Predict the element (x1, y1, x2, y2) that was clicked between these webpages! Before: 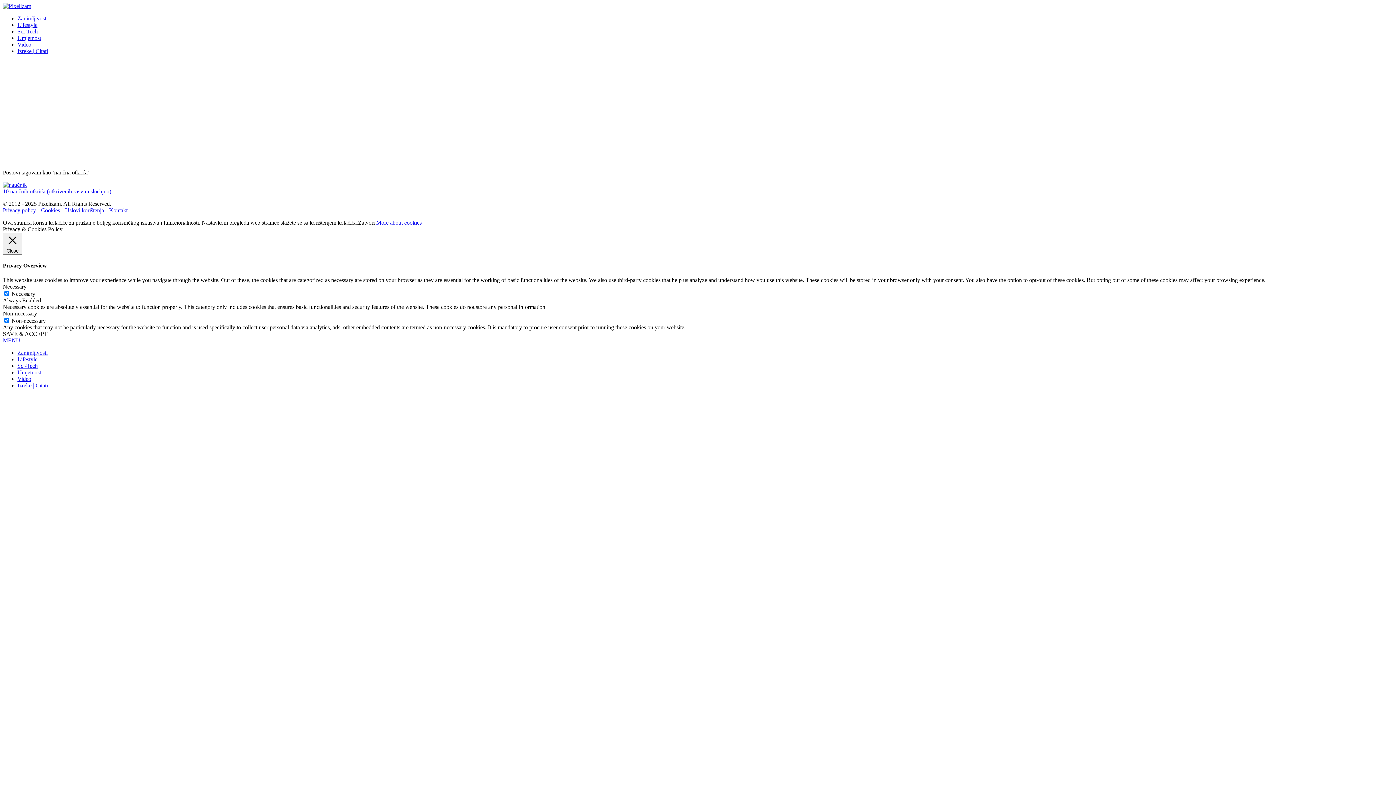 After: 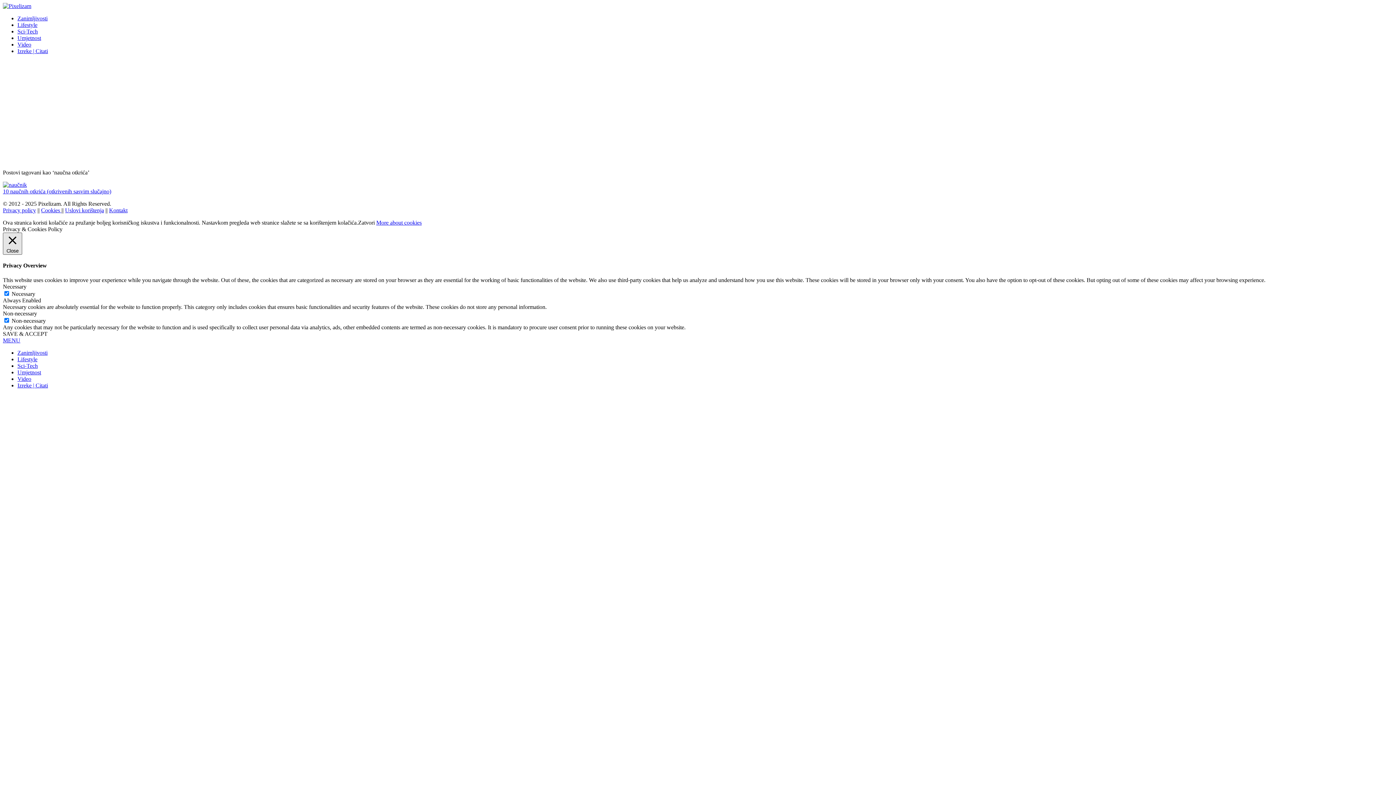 Action: bbox: (2, 232, 22, 254) label:  Close